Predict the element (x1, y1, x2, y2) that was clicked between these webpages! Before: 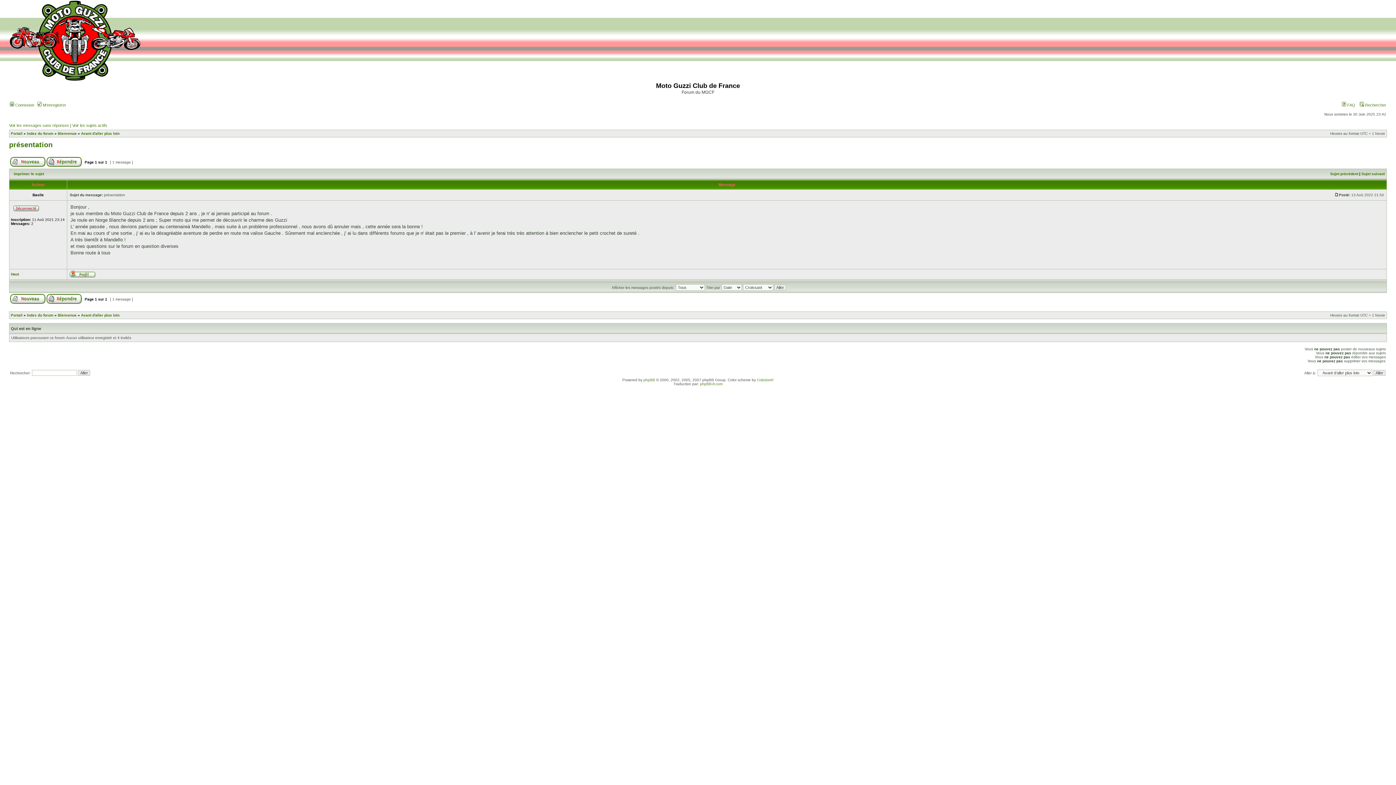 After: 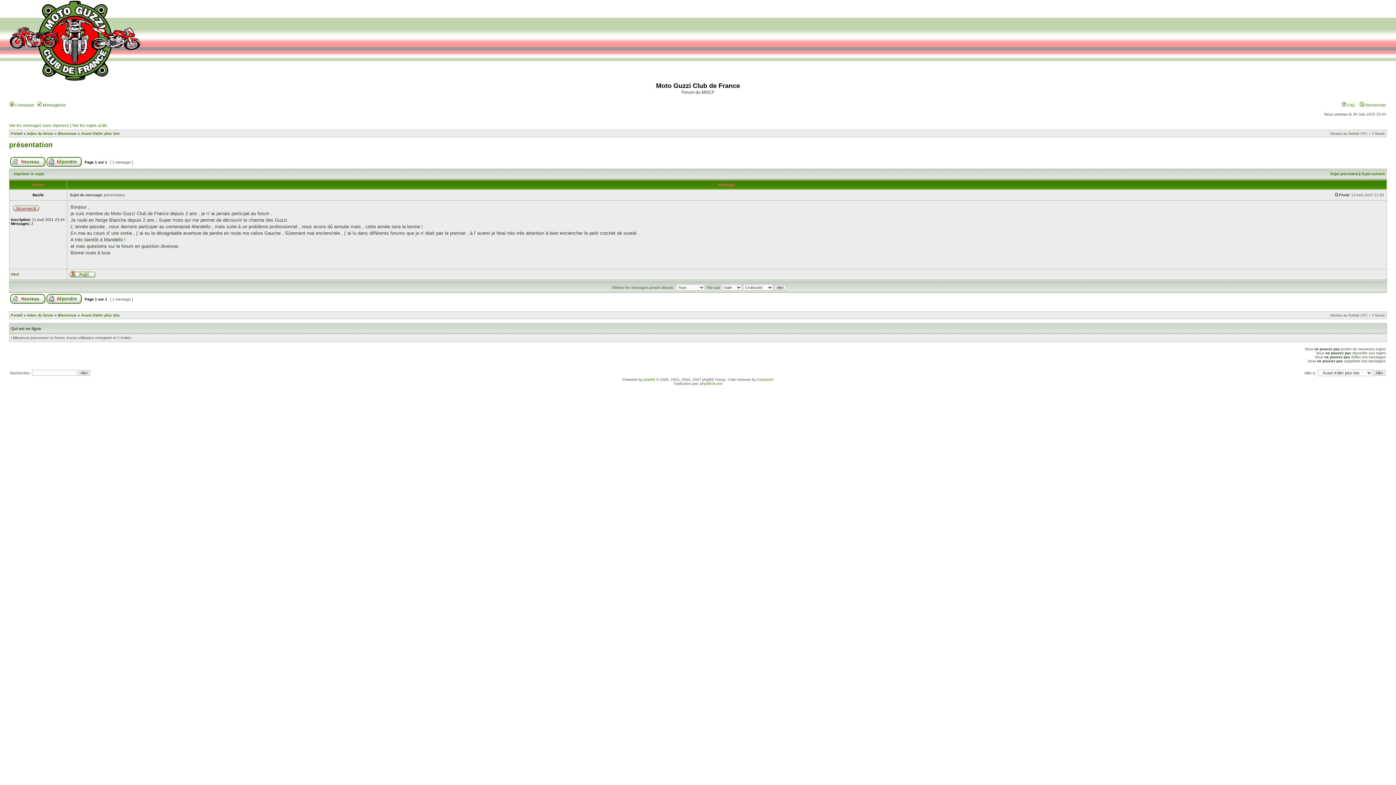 Action: bbox: (1334, 193, 1339, 197)